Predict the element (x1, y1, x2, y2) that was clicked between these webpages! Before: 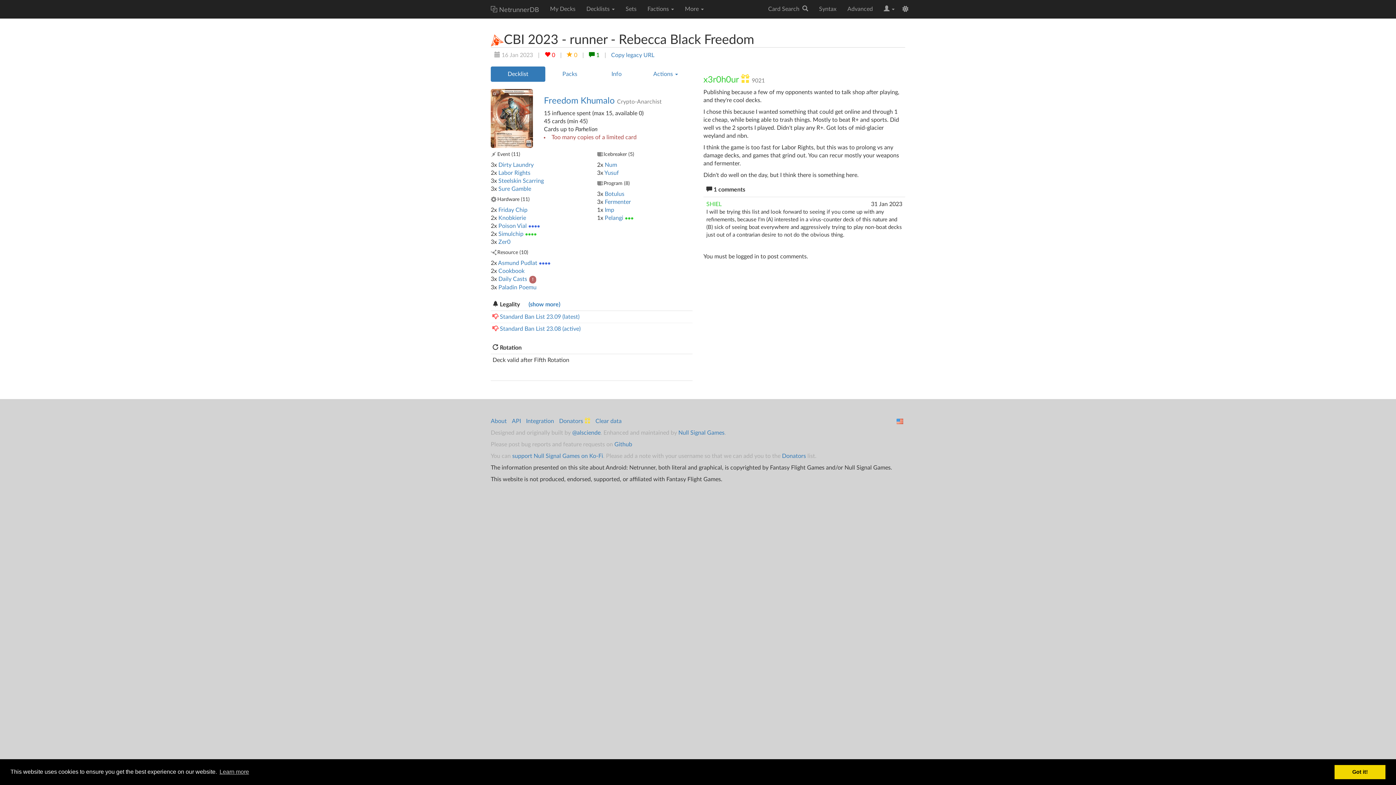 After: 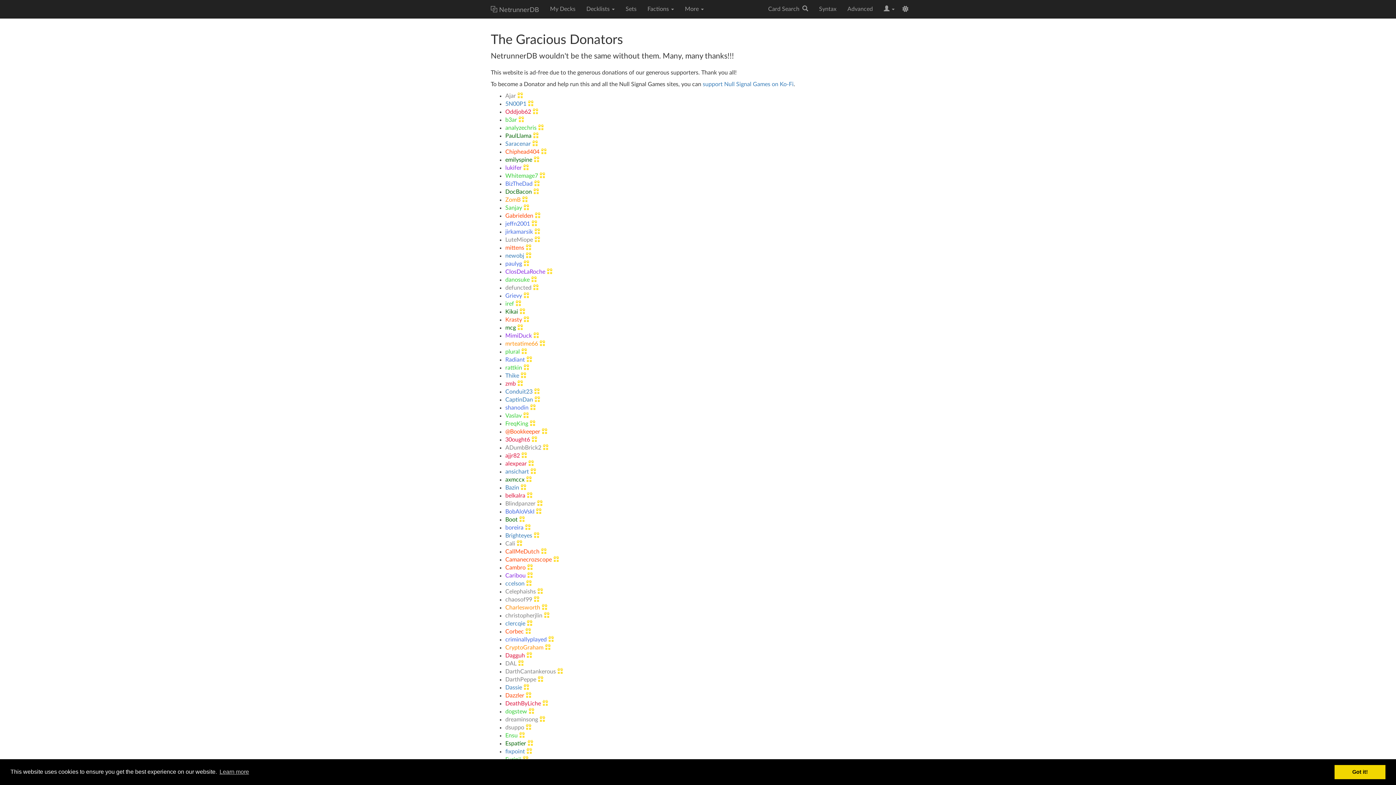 Action: bbox: (782, 446, 806, 452) label: Donators